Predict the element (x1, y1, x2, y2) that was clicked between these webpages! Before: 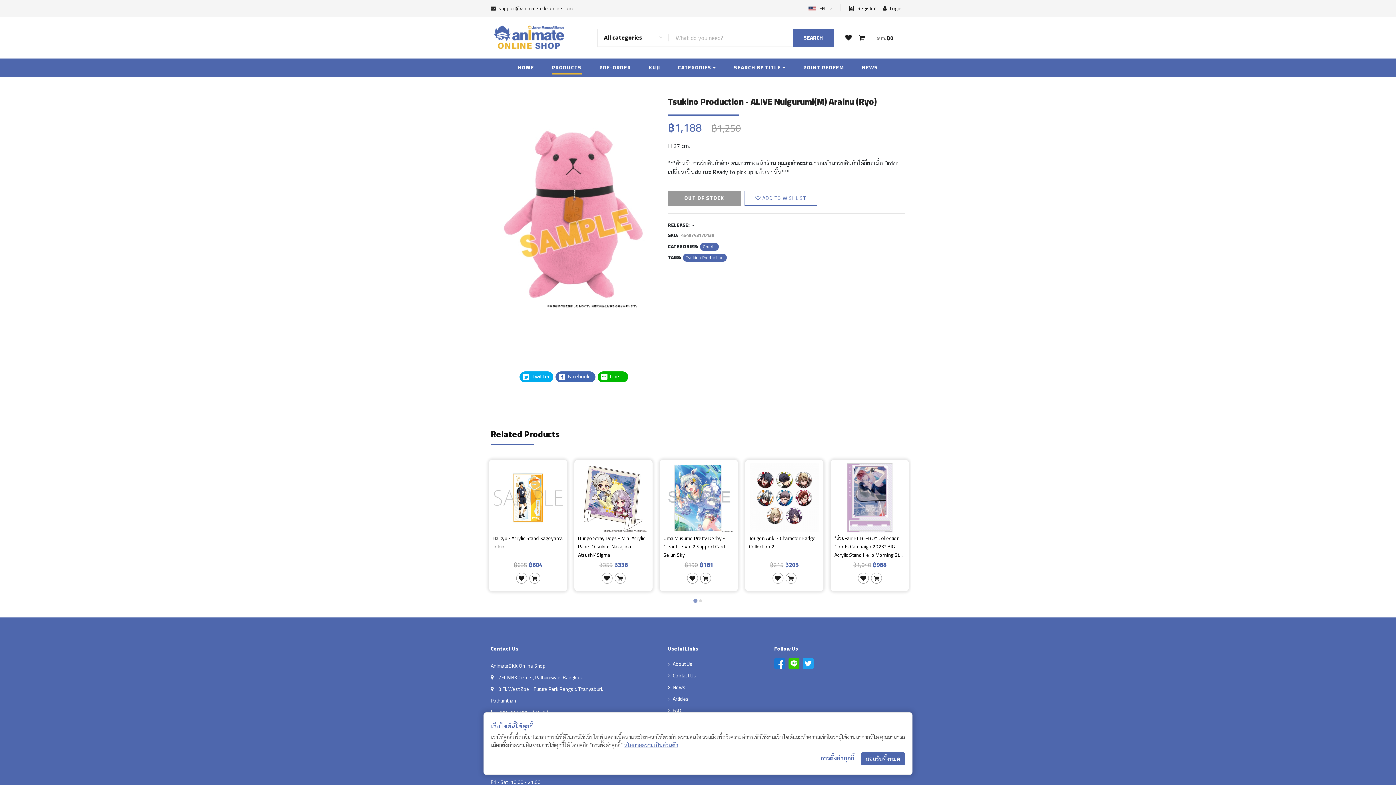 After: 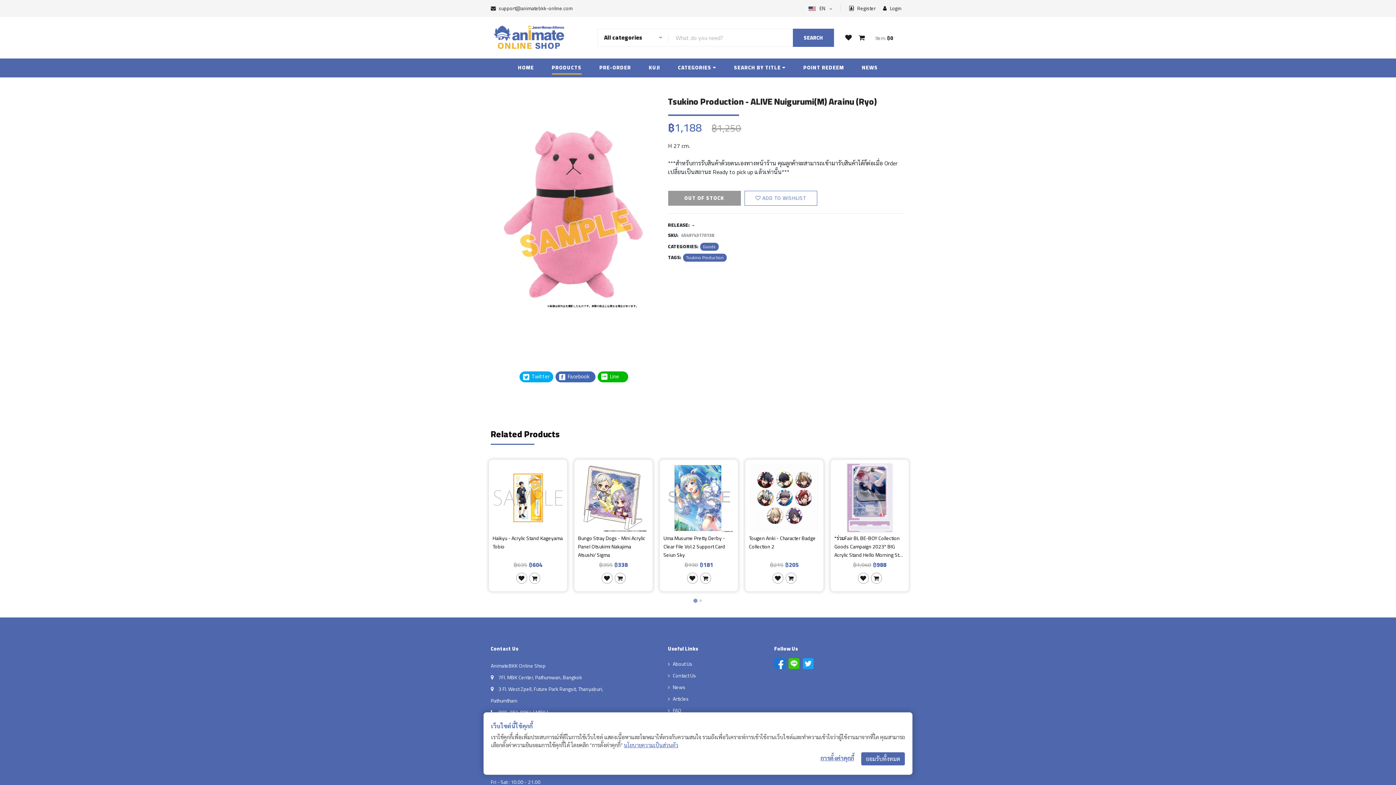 Action: bbox: (802, 657, 815, 668)